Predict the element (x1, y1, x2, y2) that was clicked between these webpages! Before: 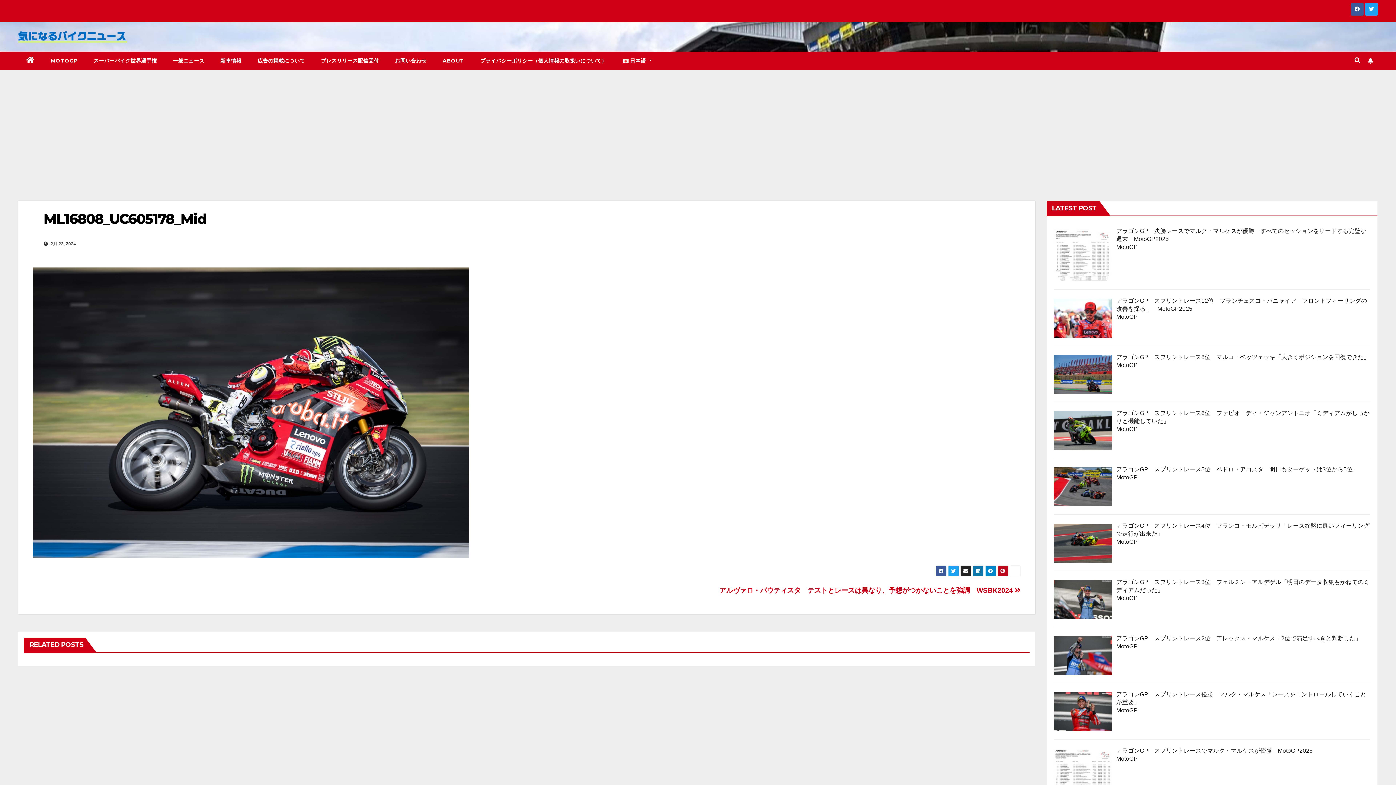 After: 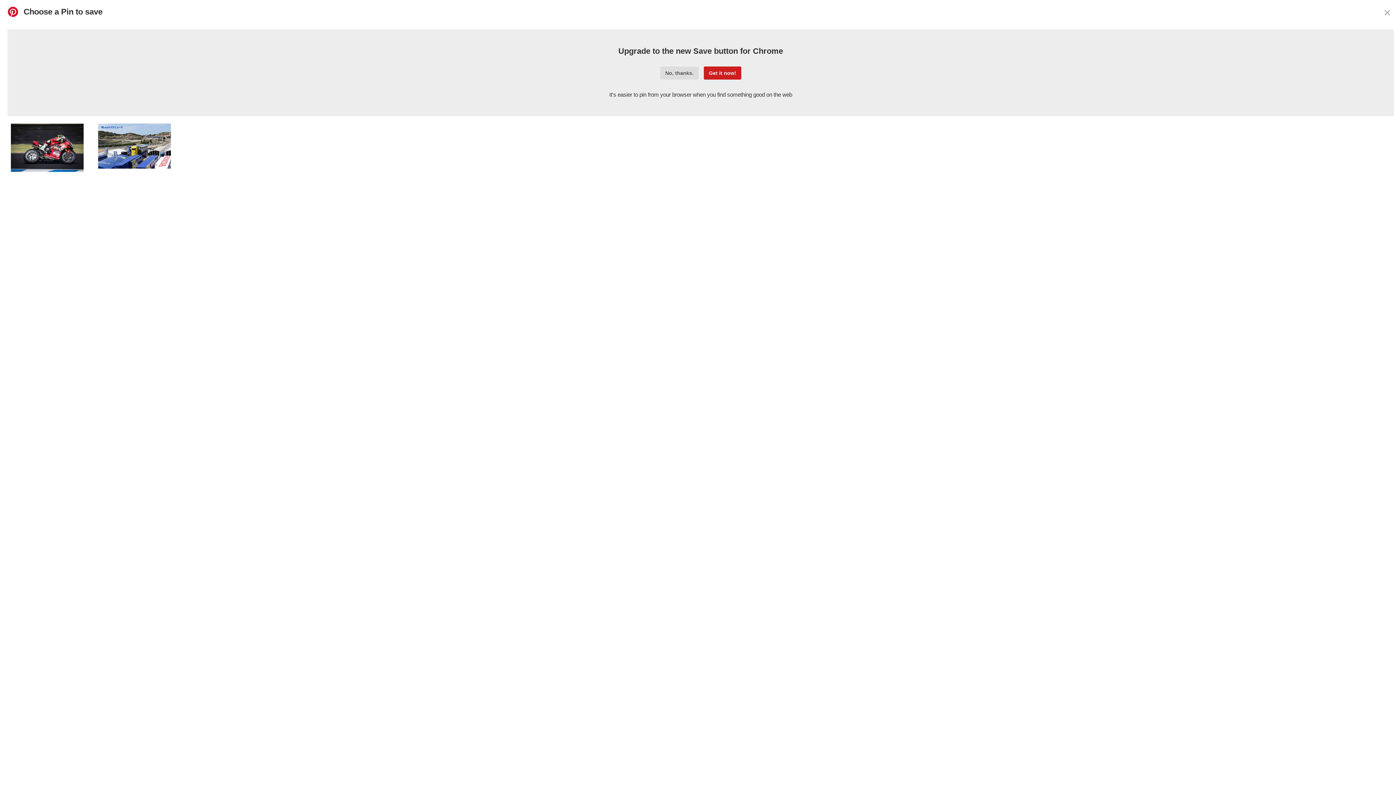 Action: bbox: (997, 565, 1008, 576)